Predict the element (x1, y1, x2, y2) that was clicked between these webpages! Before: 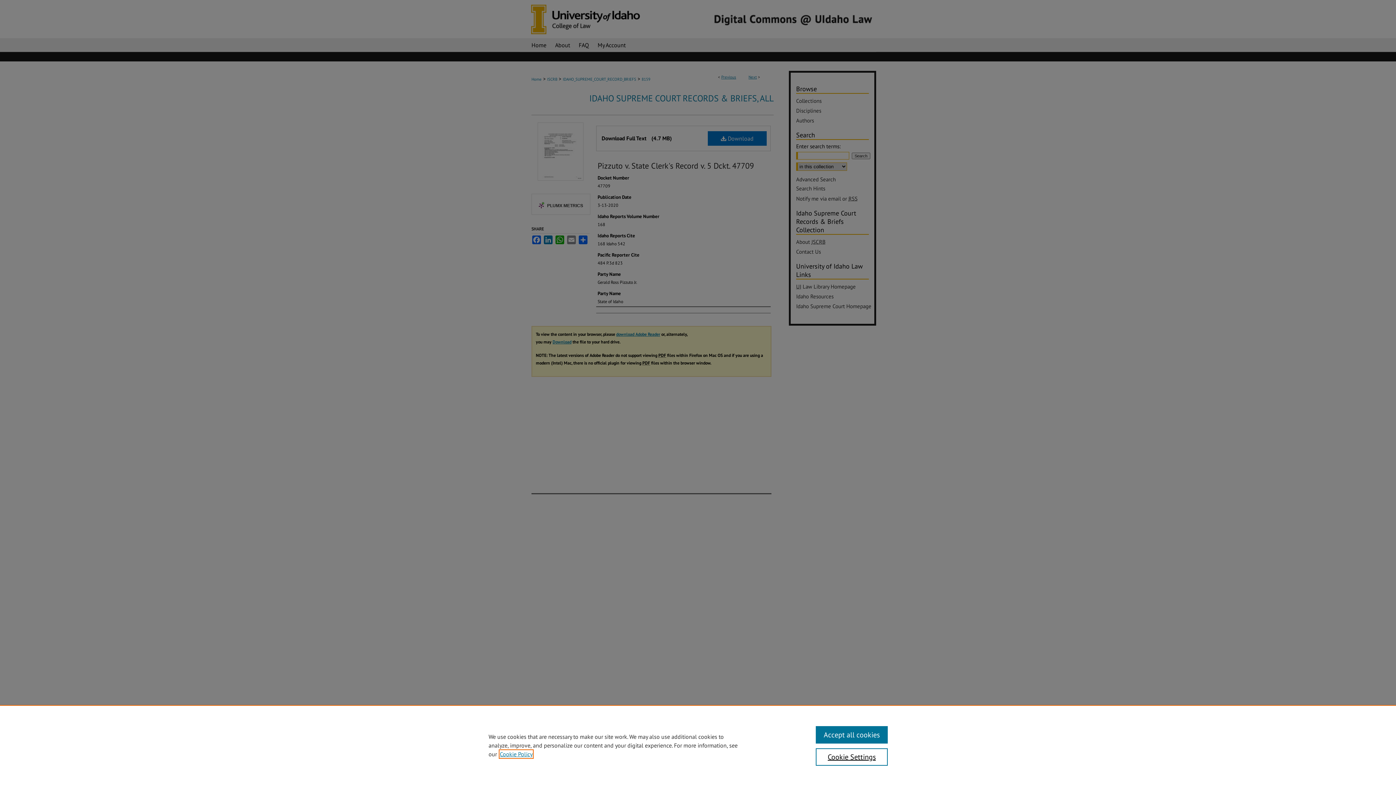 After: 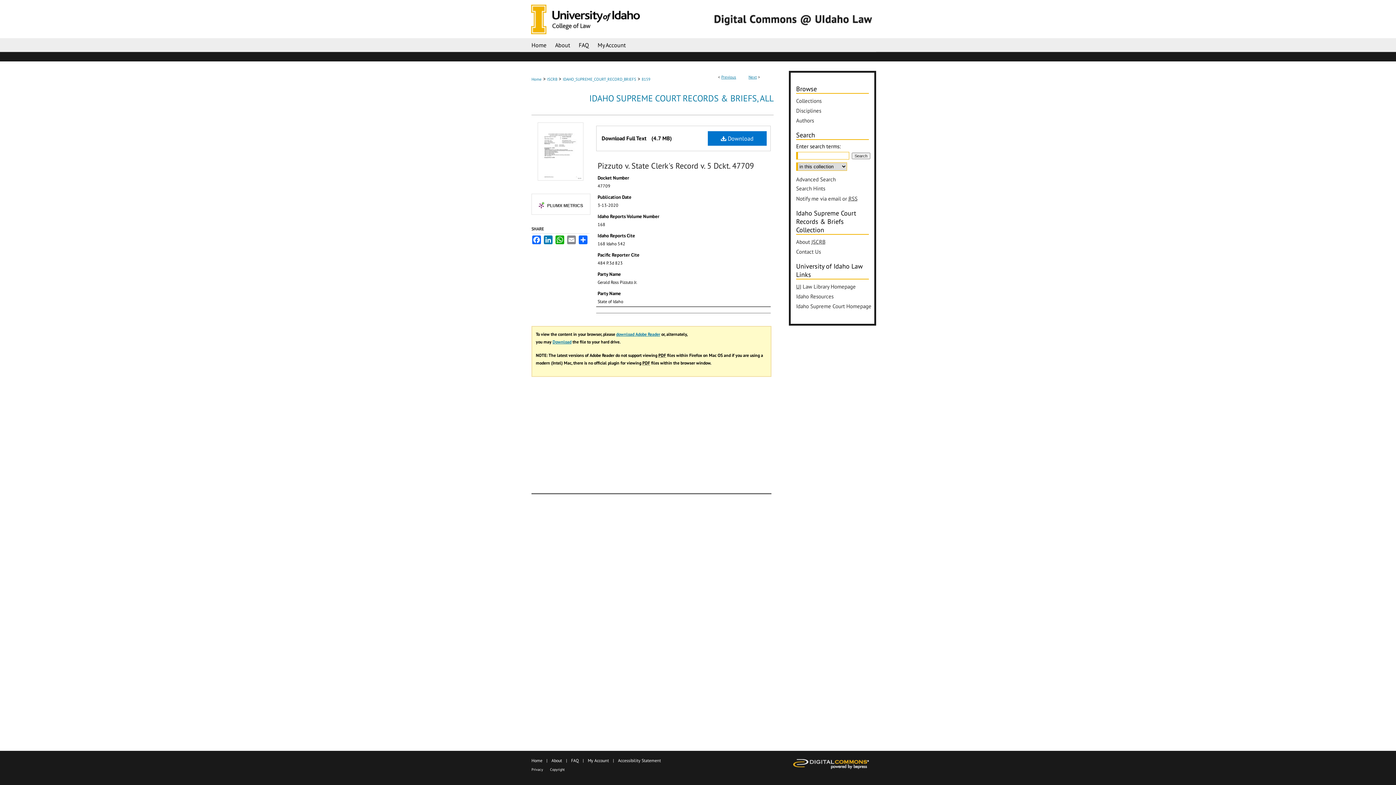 Action: bbox: (815, 726, 887, 744) label: Accept all cookies